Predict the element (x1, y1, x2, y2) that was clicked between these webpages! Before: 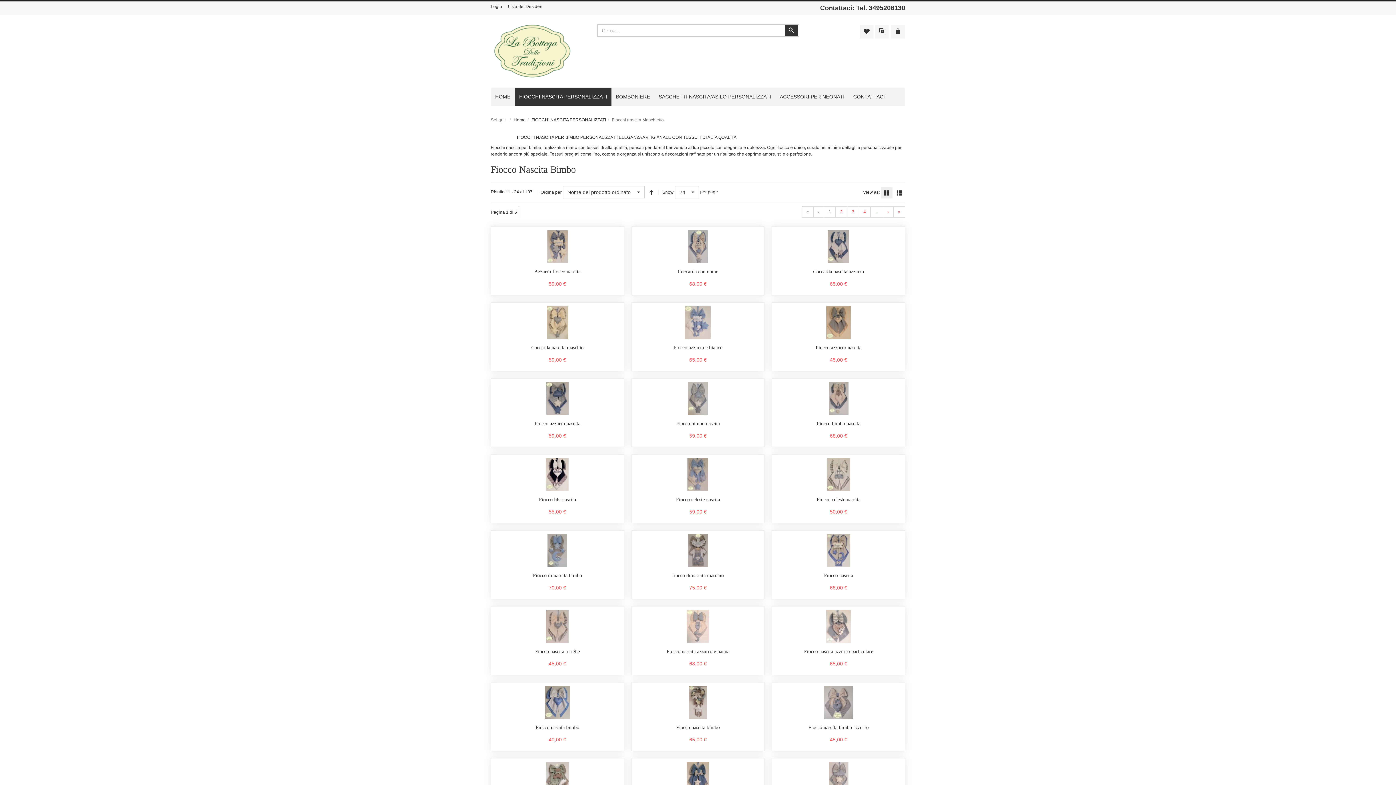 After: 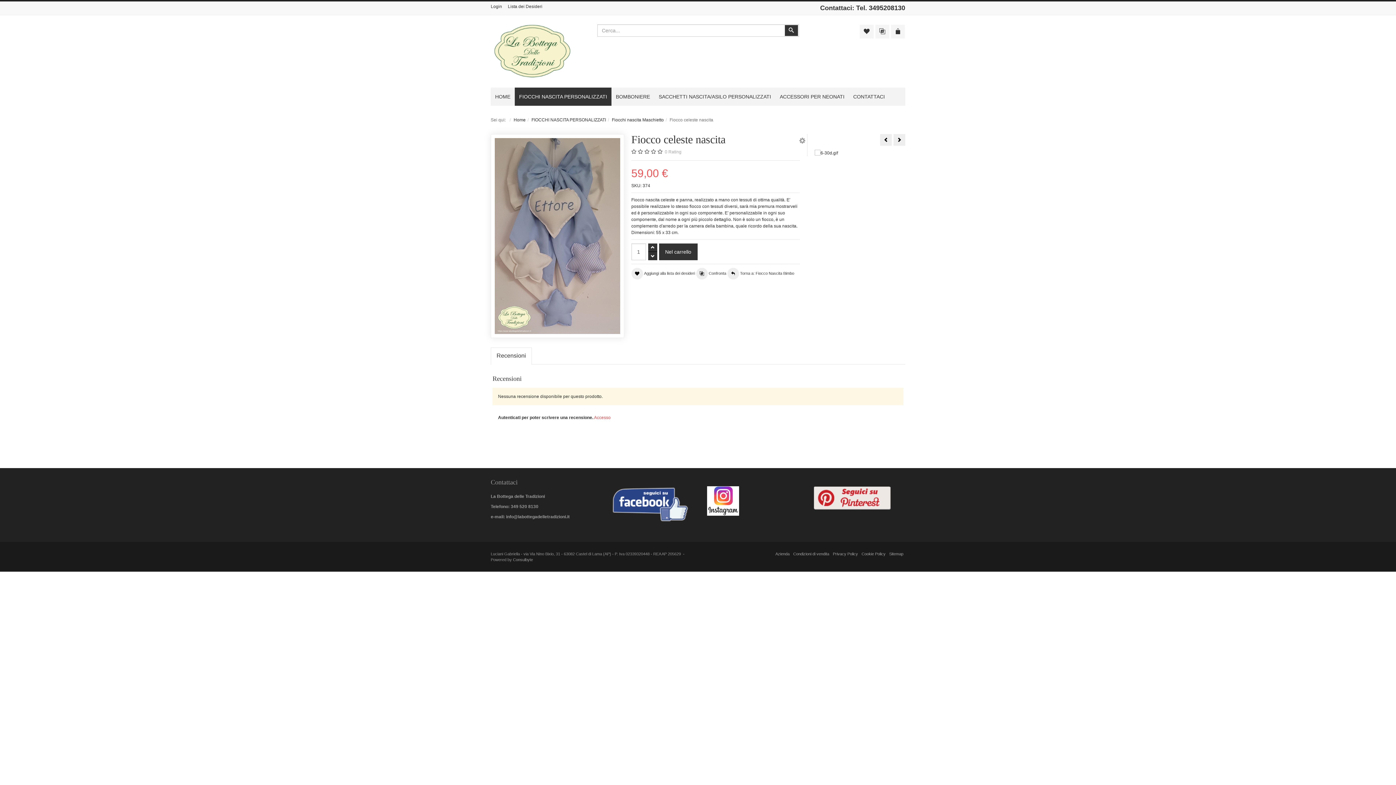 Action: bbox: (676, 497, 720, 502) label: Fiocco celeste nascita